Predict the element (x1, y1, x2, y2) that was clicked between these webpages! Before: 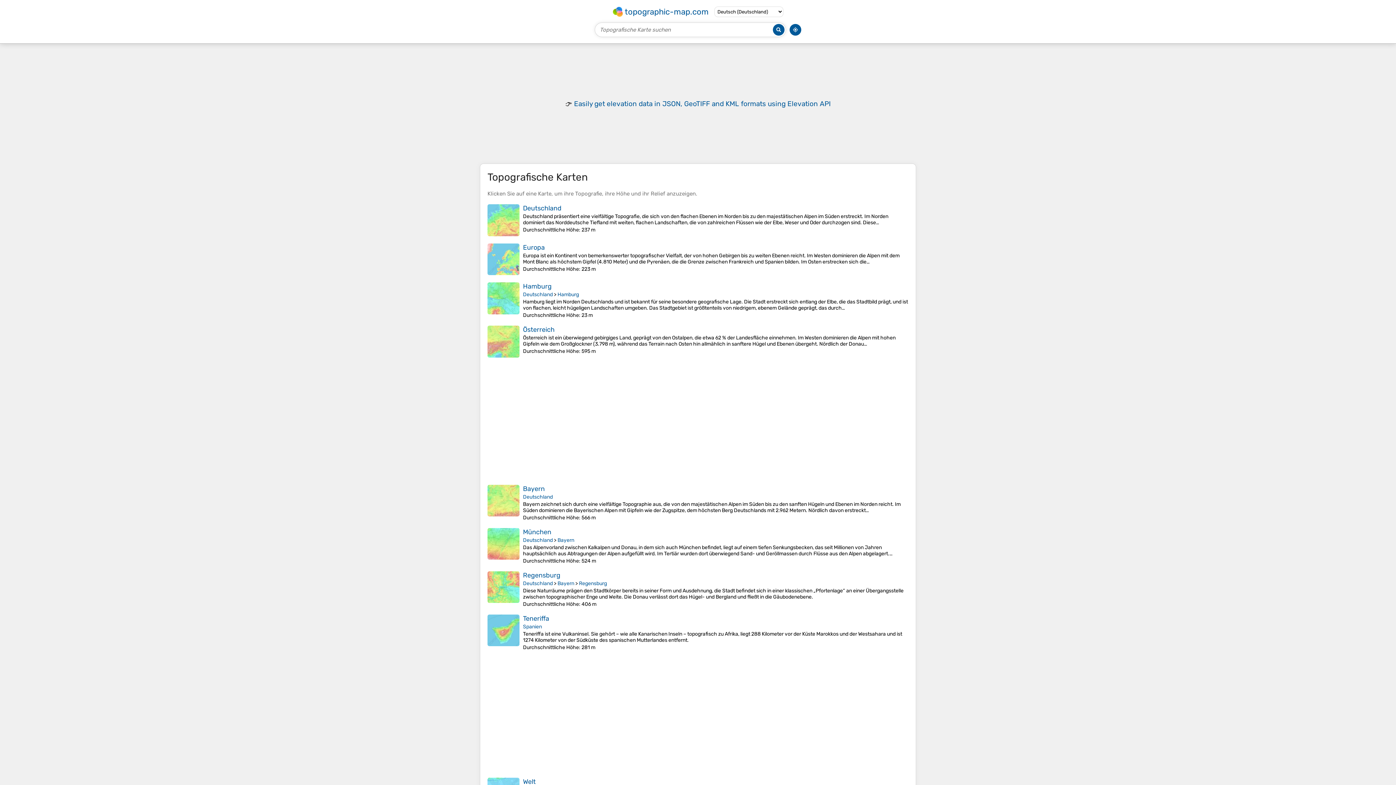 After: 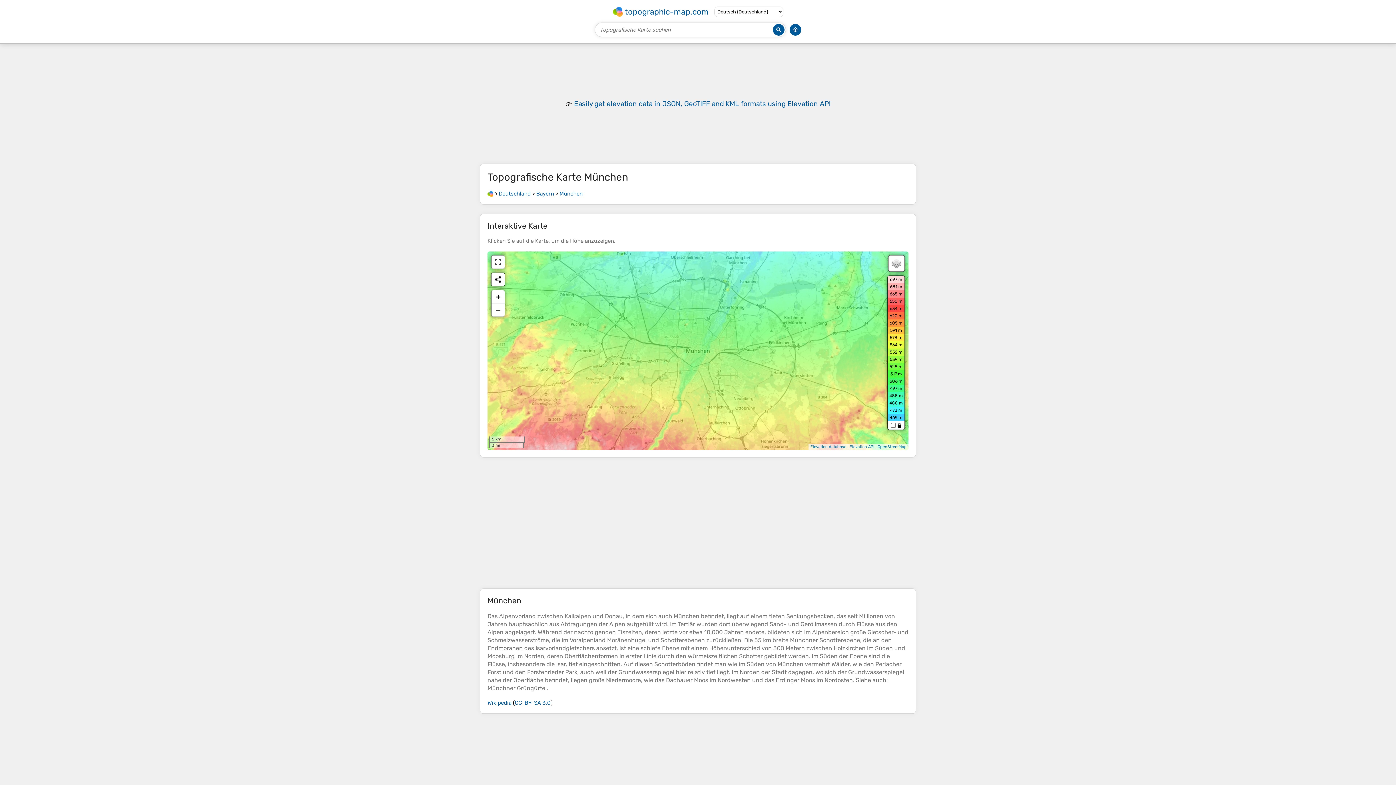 Action: bbox: (487, 527, 519, 565)